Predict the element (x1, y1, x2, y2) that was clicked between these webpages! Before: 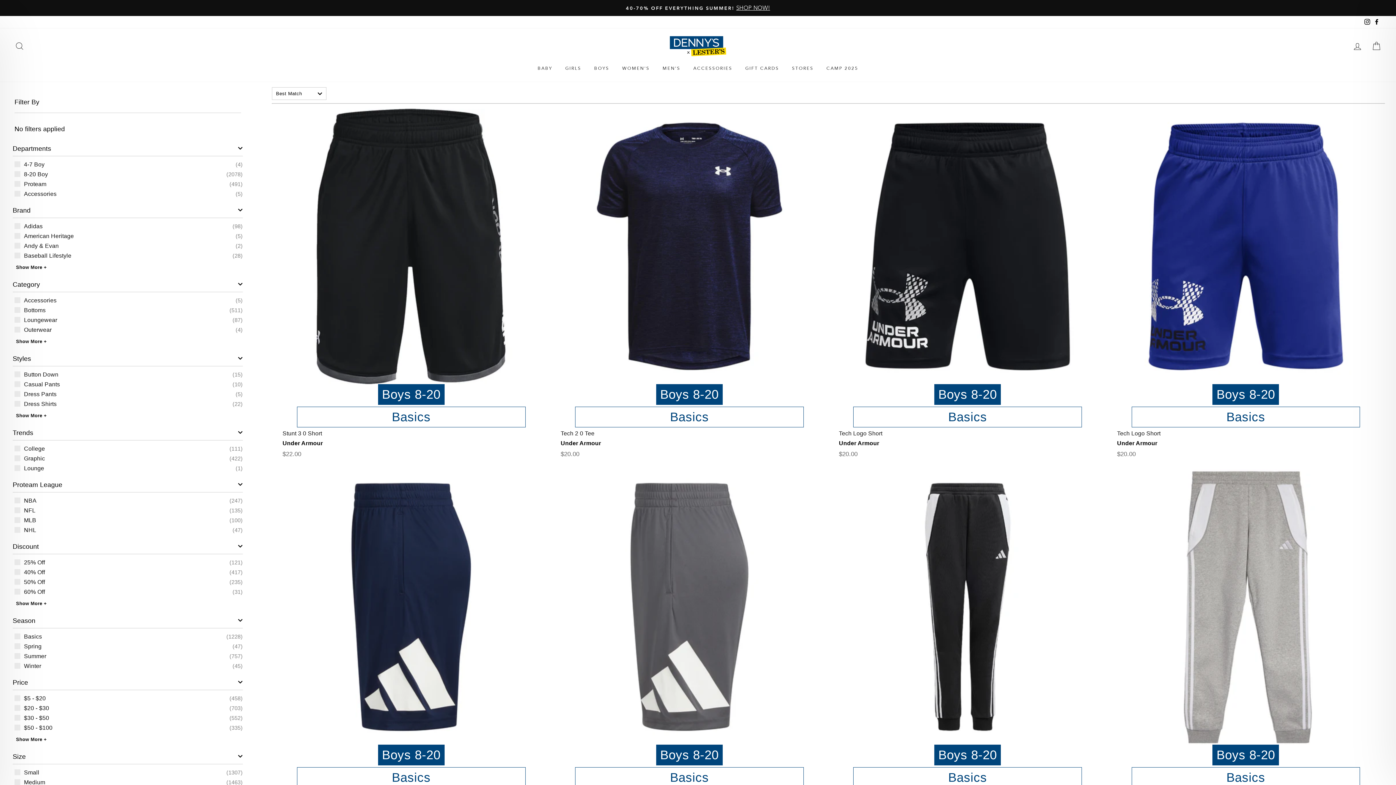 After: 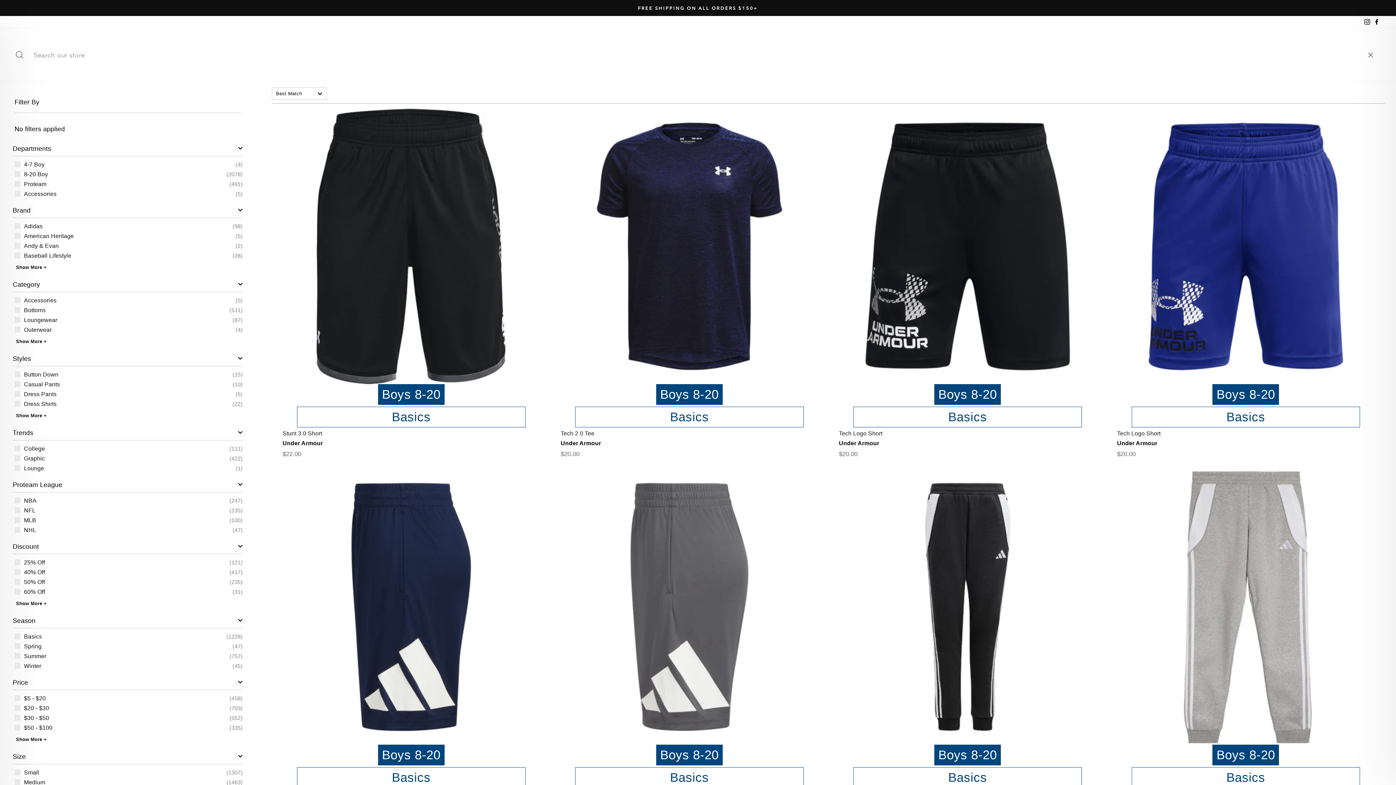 Action: label: SEARCH bbox: (10, 38, 29, 54)